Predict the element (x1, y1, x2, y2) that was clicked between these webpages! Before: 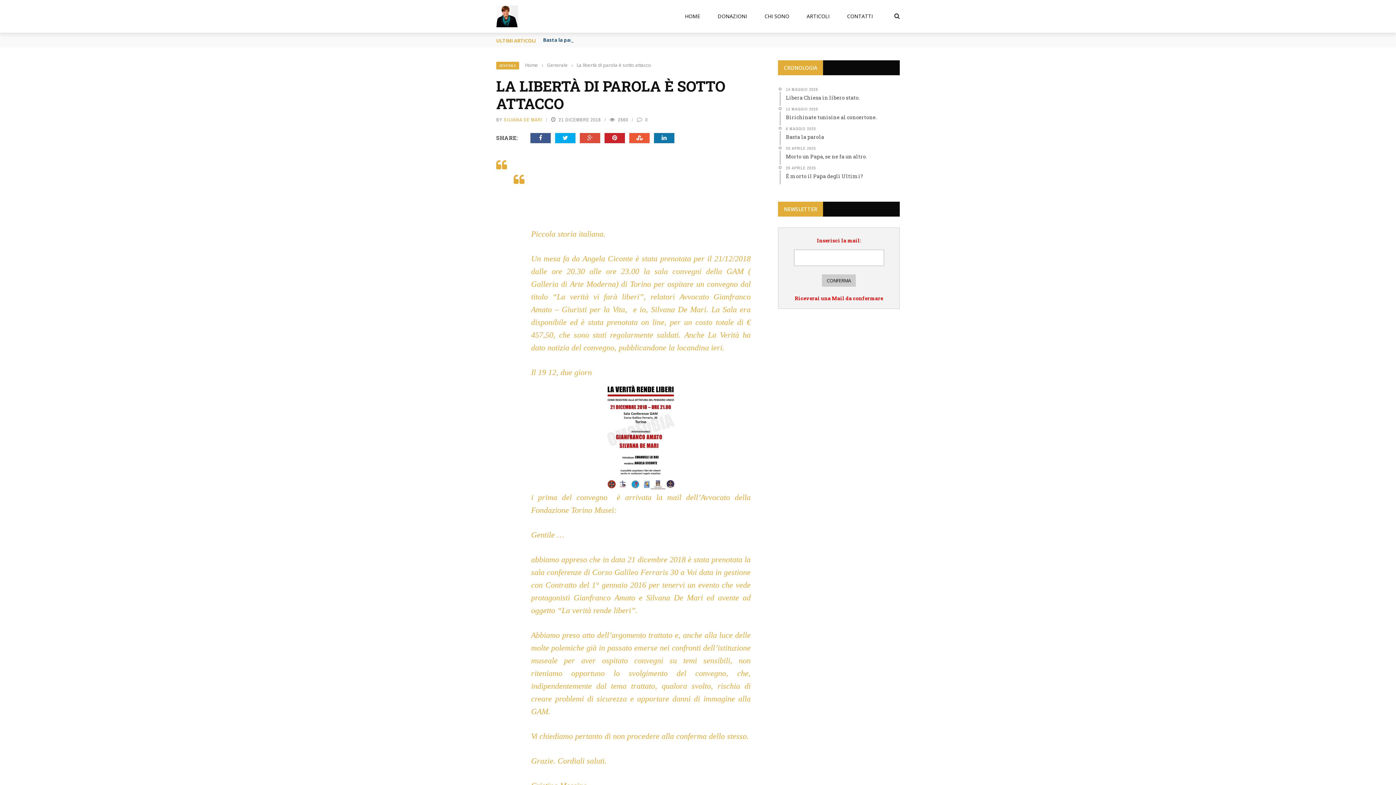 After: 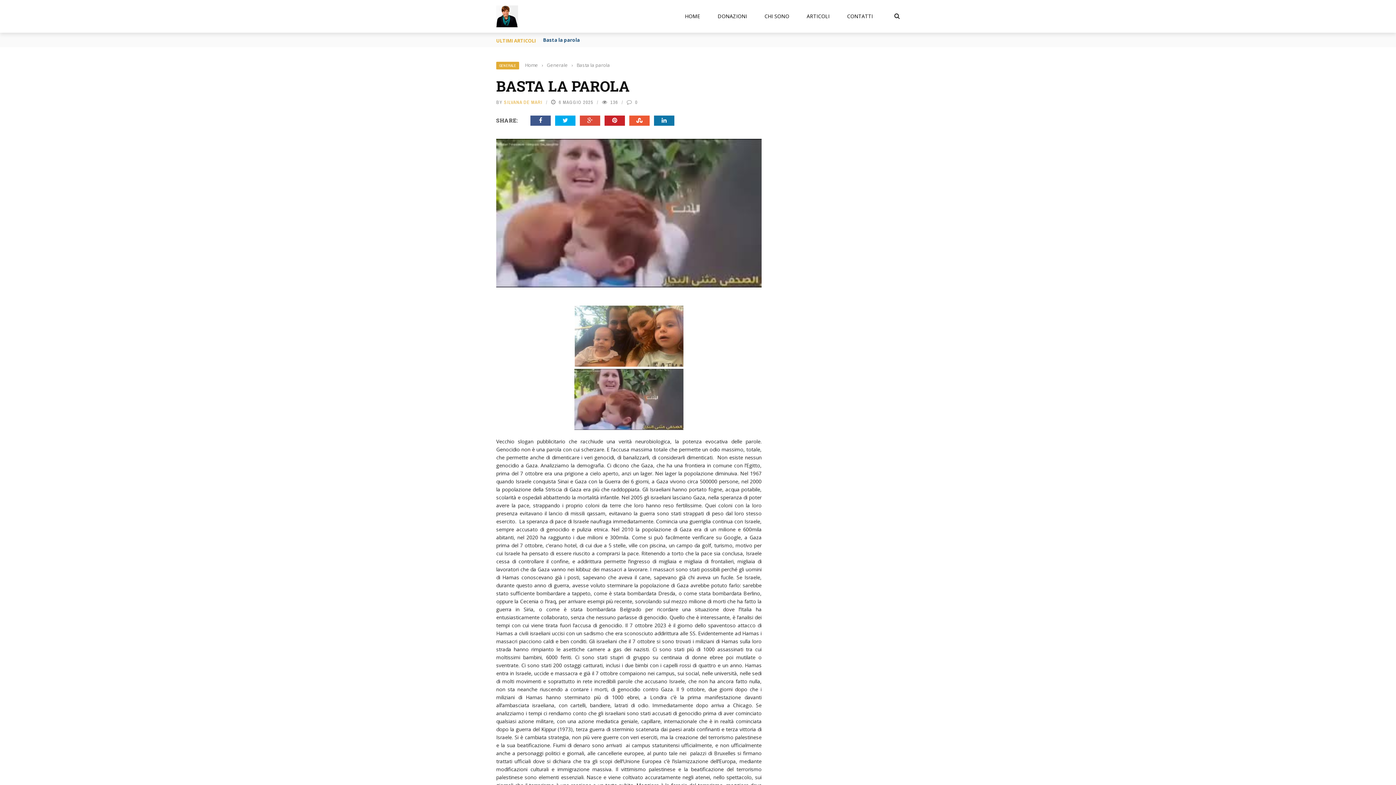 Action: label: 6 MAGGIO 2025
Basta la parola bbox: (780, 125, 900, 145)